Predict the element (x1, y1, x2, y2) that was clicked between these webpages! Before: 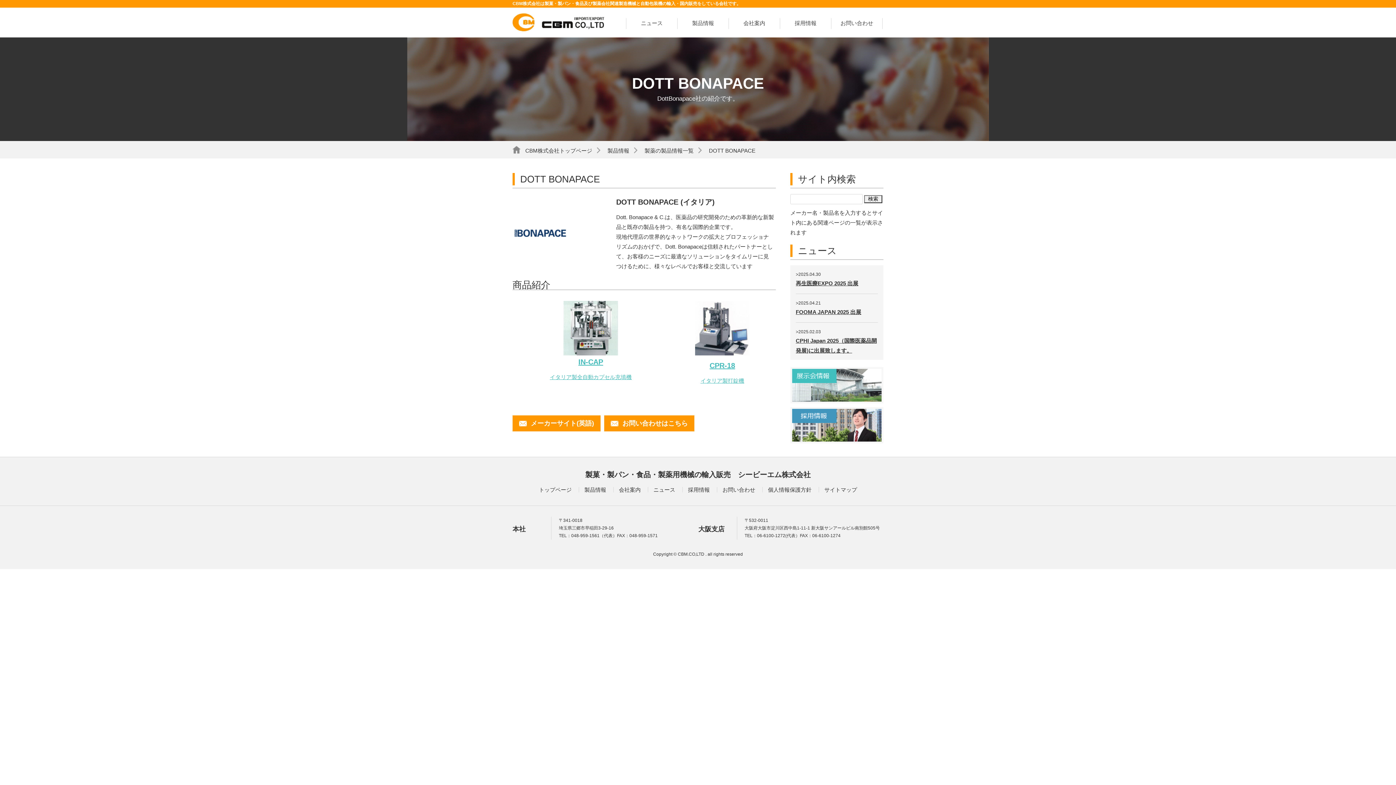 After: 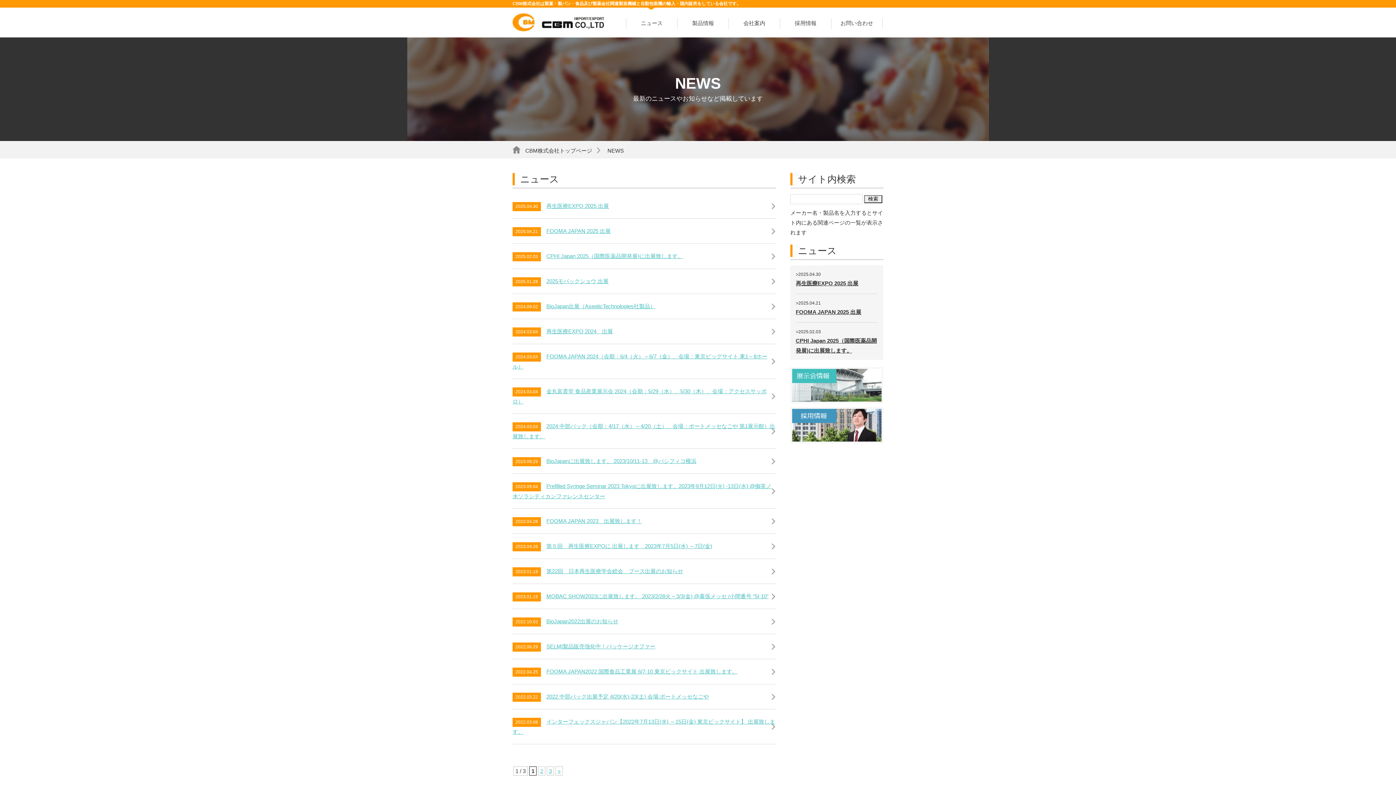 Action: bbox: (790, 395, 883, 401)